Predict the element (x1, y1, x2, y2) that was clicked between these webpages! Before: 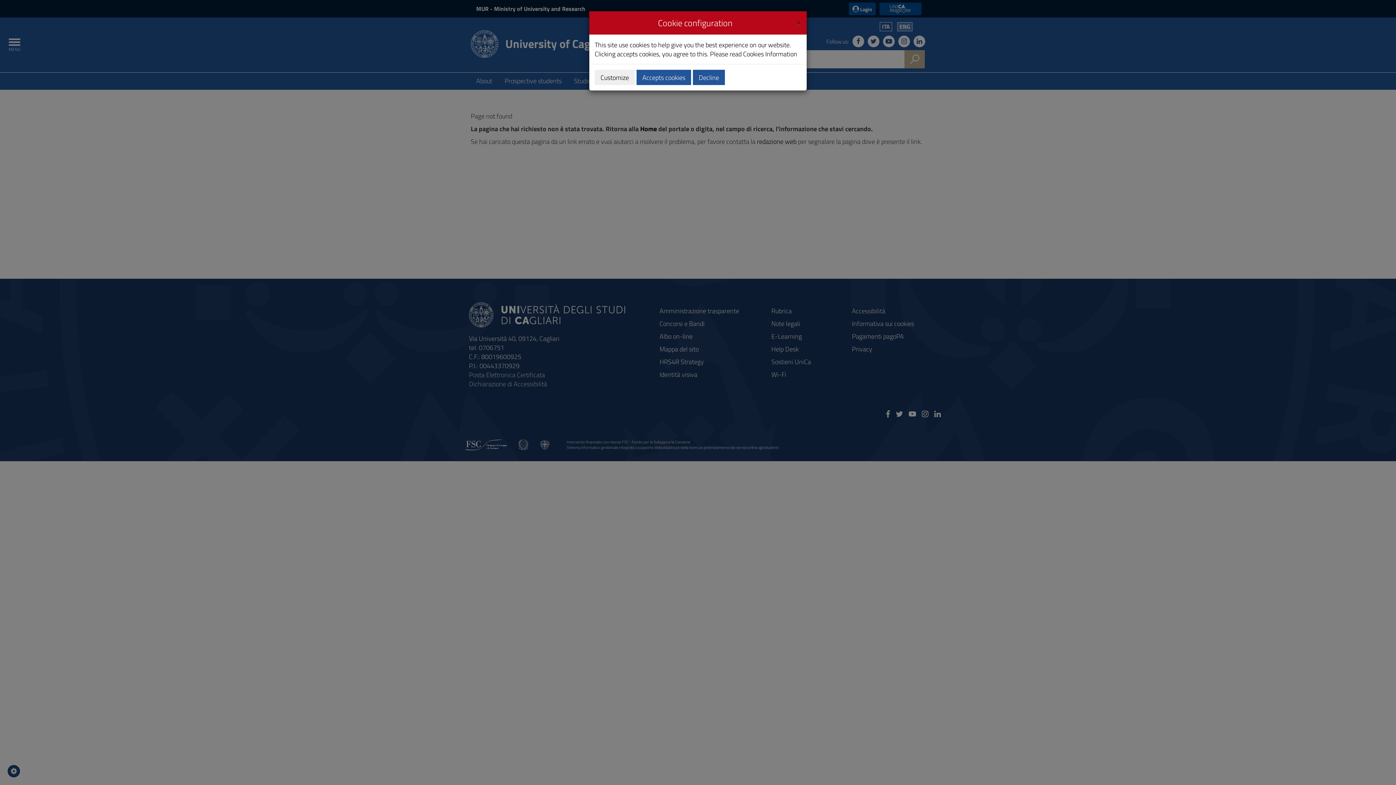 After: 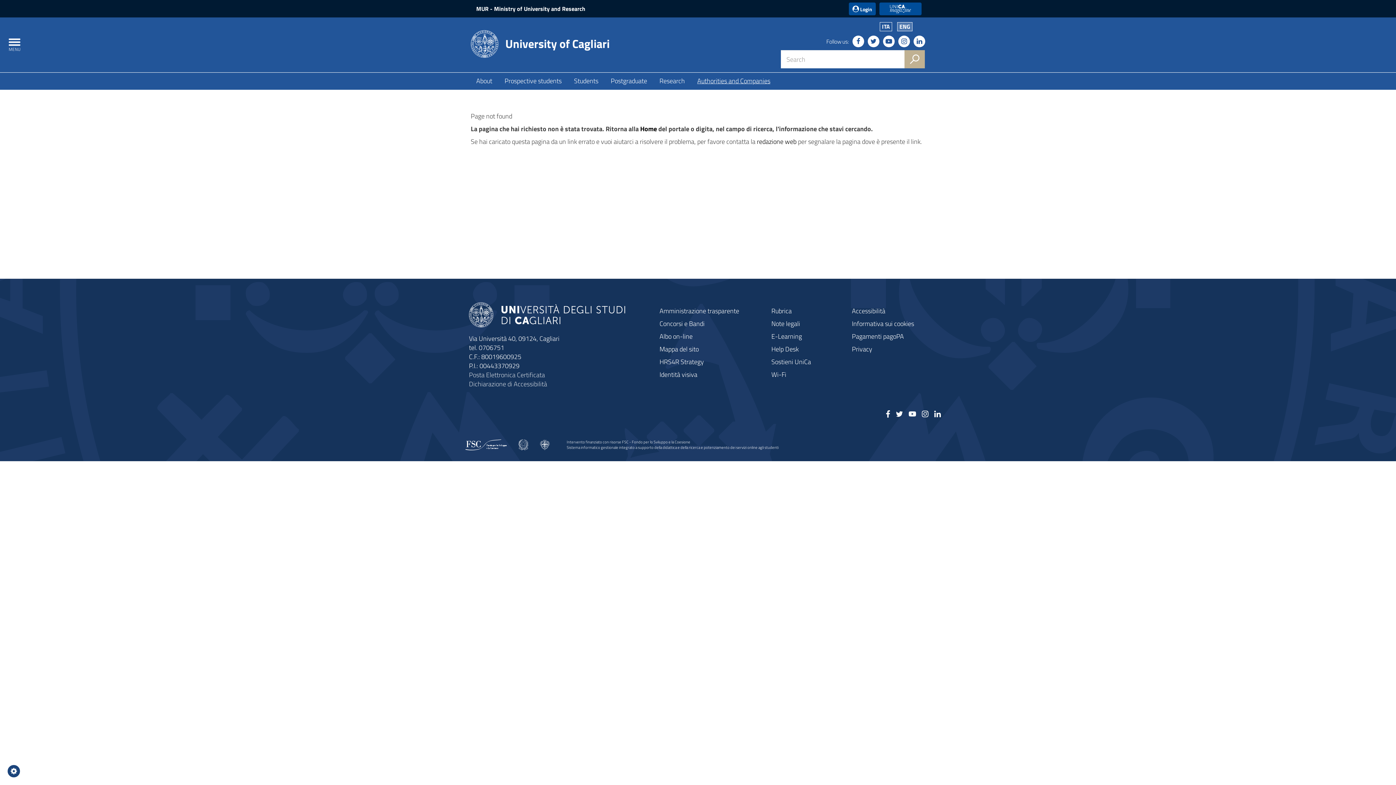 Action: bbox: (693, 69, 725, 85) label: Decline